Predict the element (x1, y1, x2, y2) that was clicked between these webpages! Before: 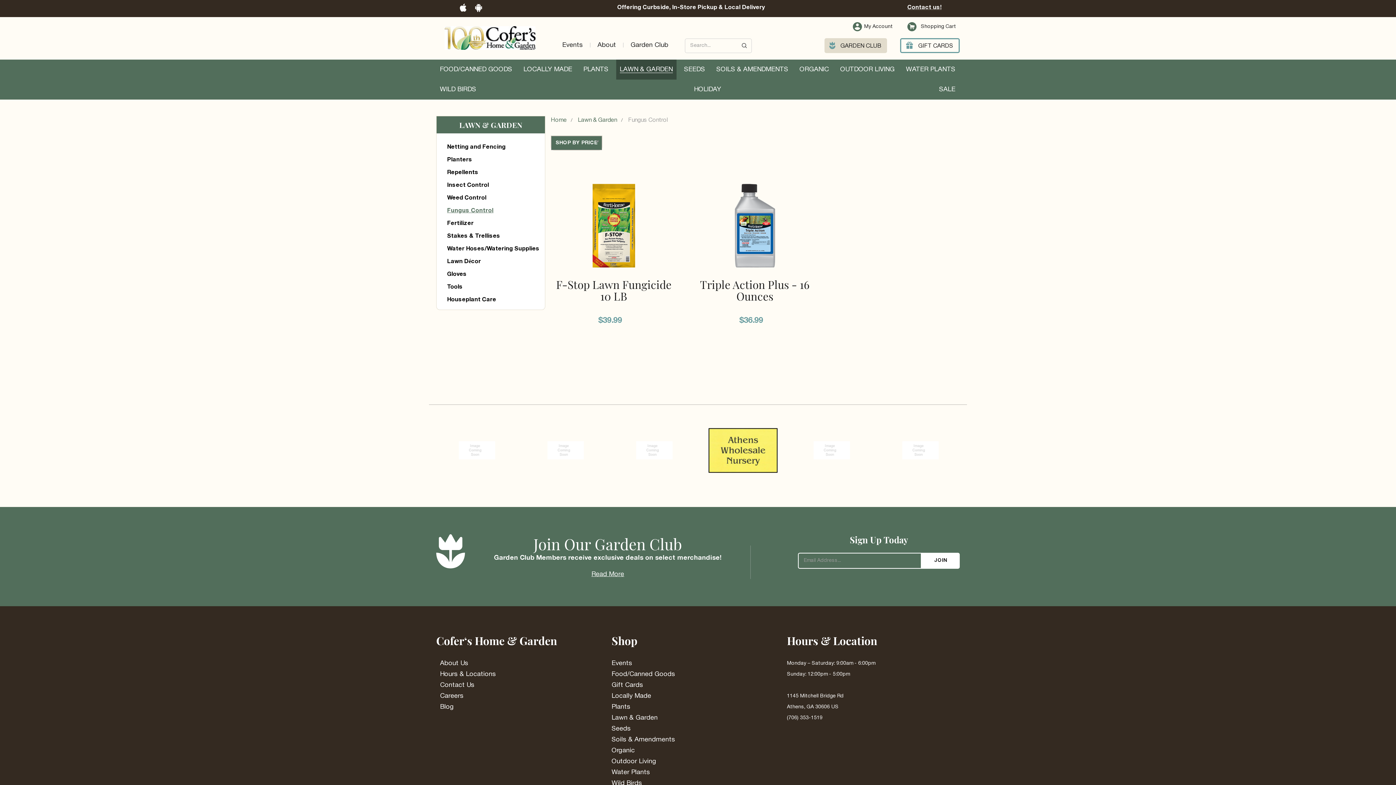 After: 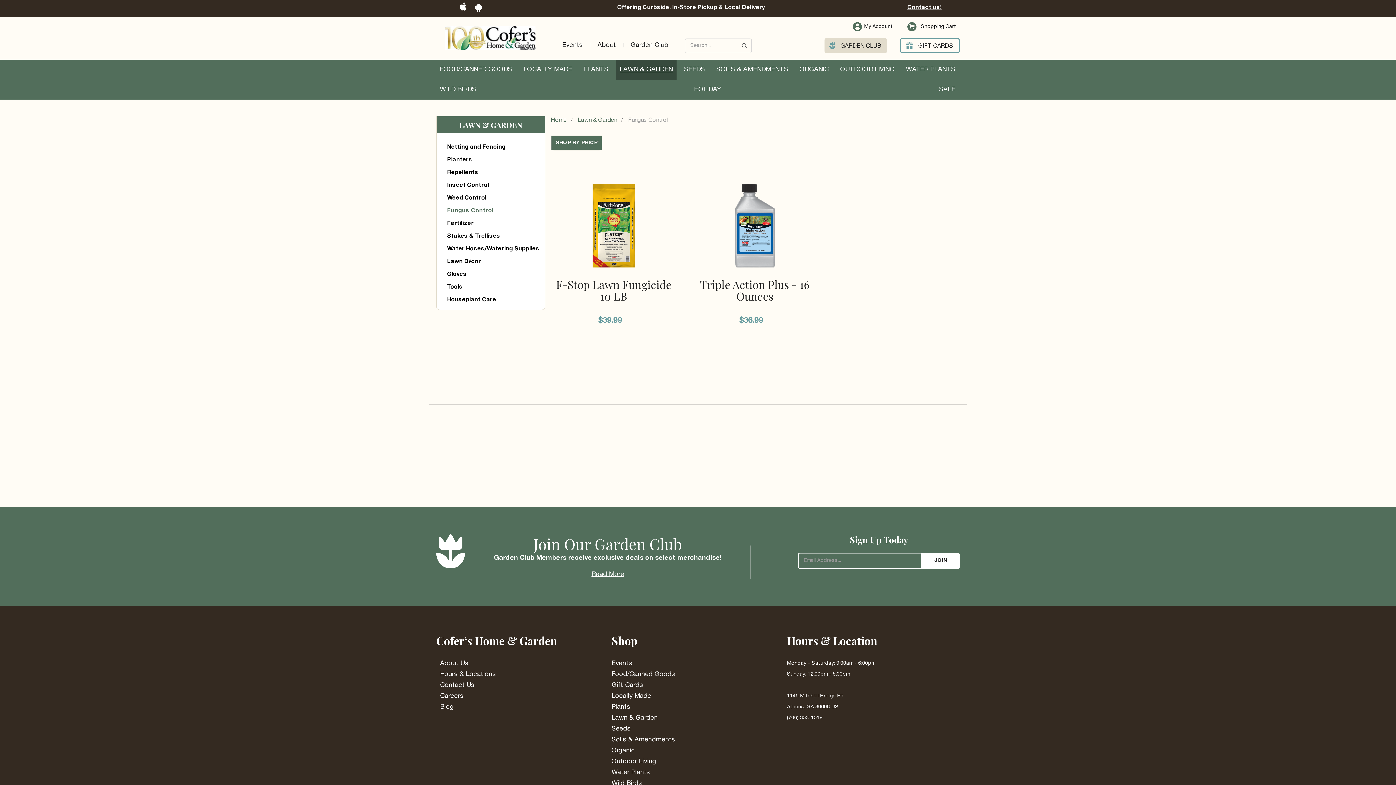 Action: bbox: (702, 688, 827, 779)